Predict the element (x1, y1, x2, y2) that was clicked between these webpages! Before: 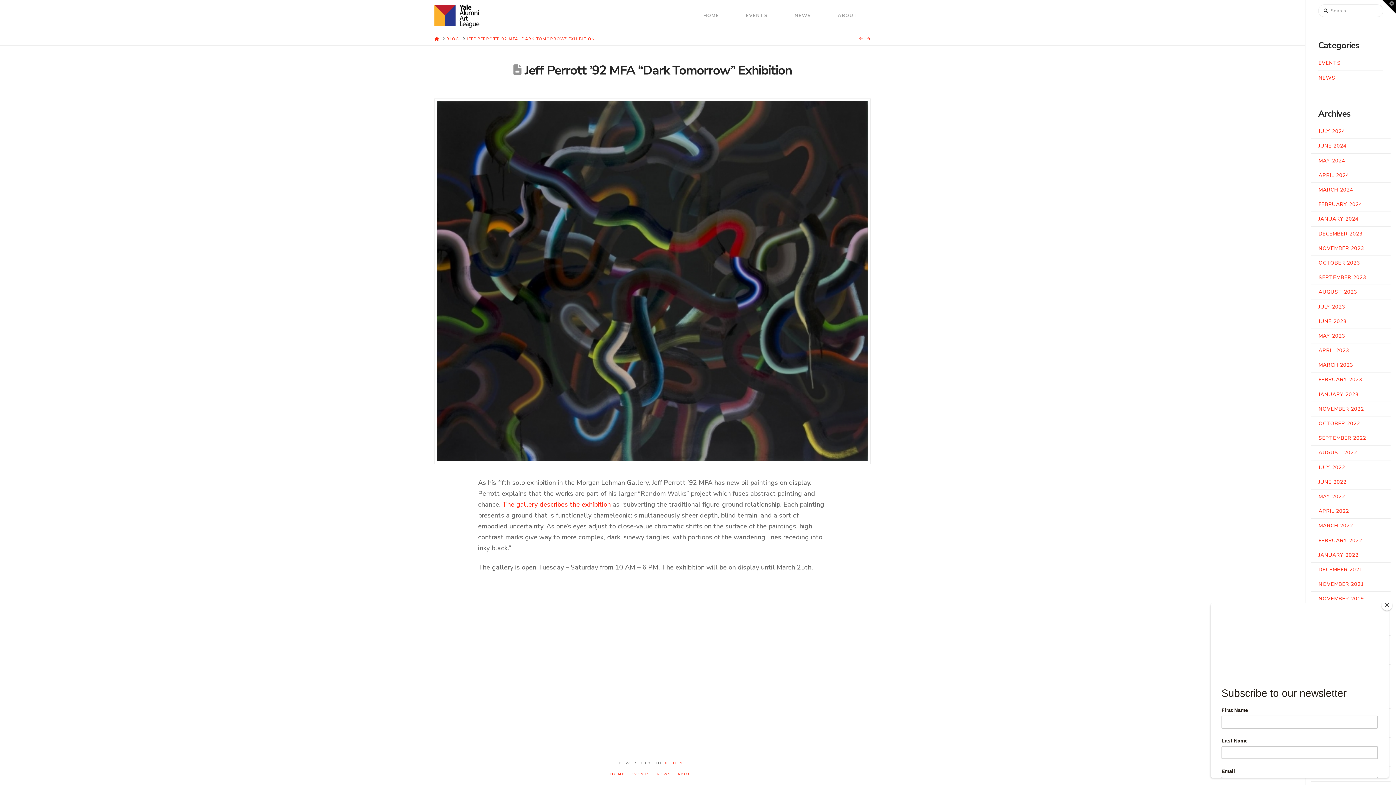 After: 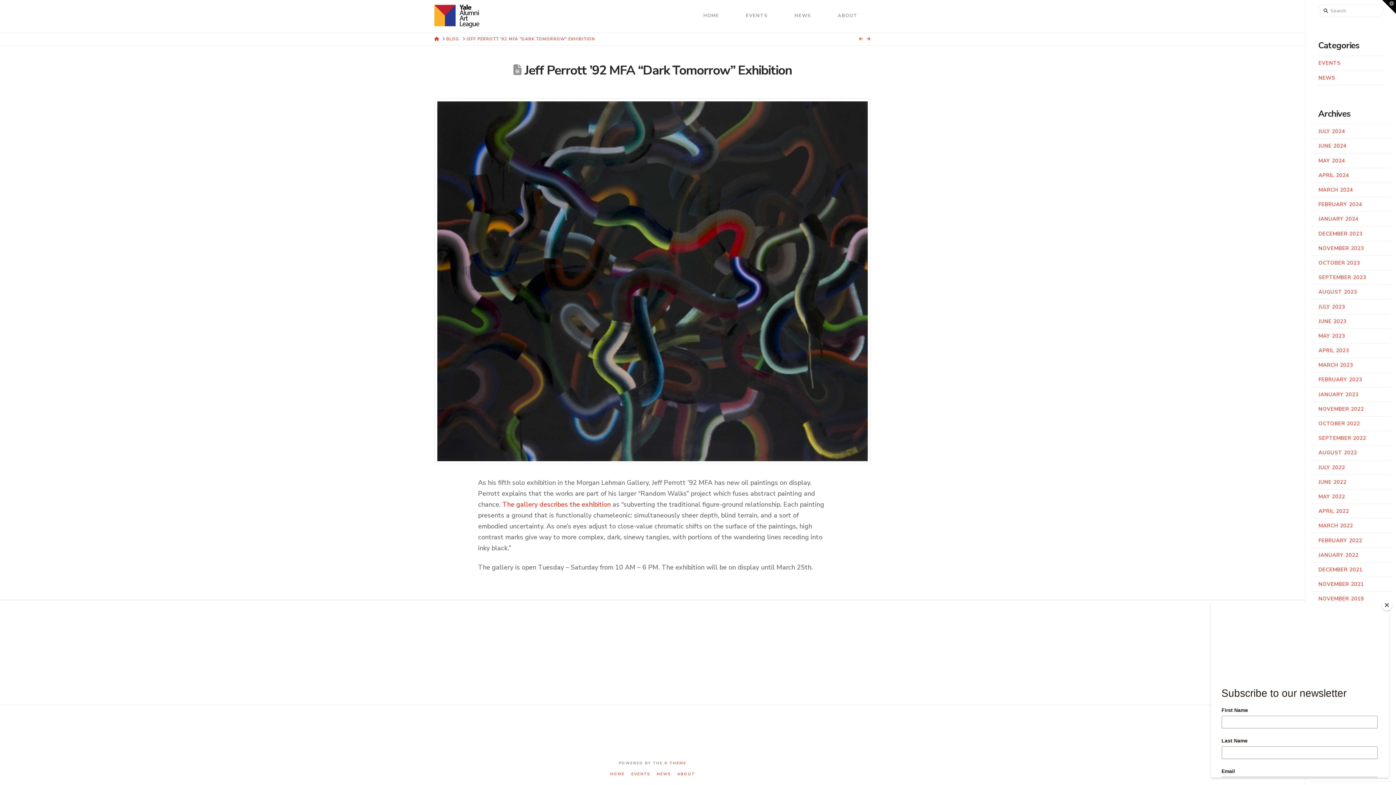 Action: bbox: (466, 36, 595, 41) label: JEFF PERROTT '92 MFA "DARK TOMORROW" EXHIBITION